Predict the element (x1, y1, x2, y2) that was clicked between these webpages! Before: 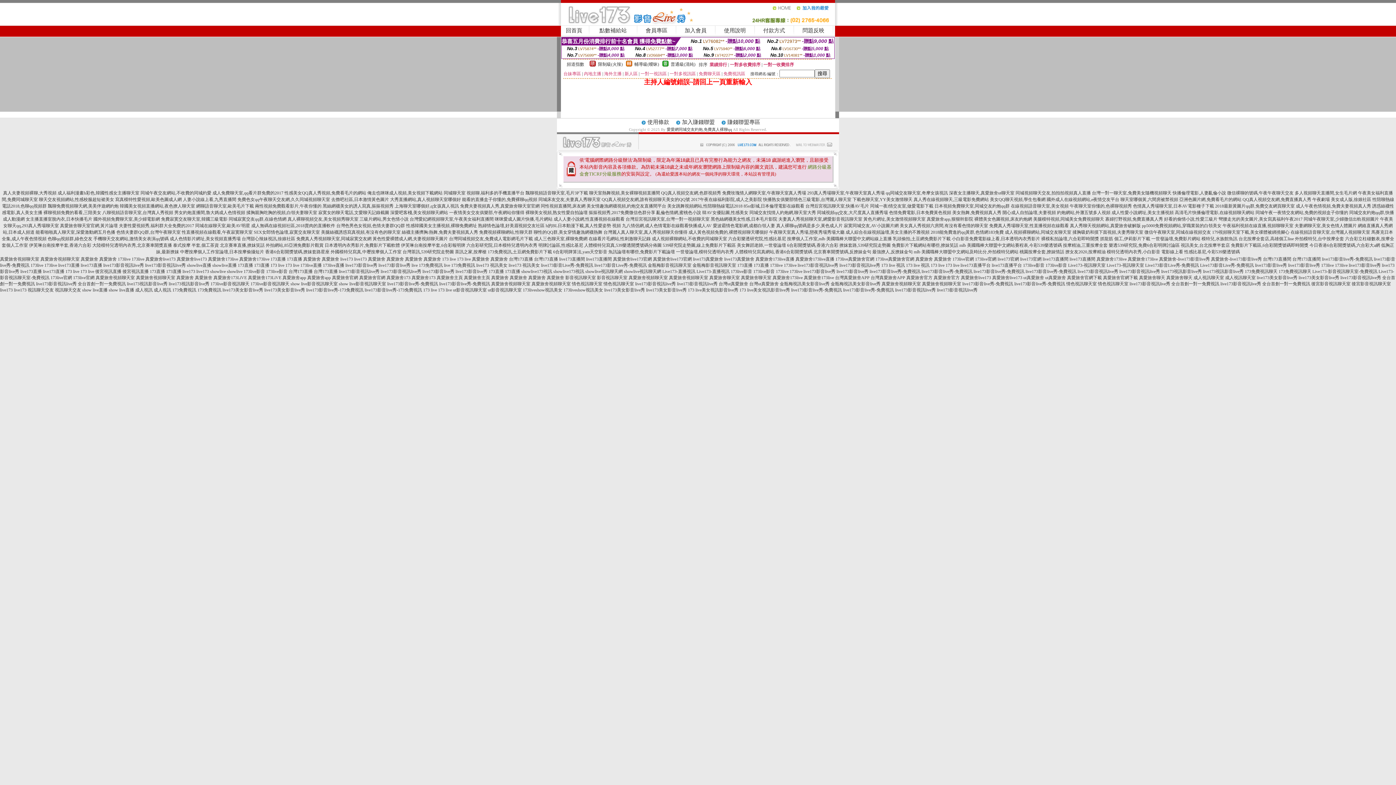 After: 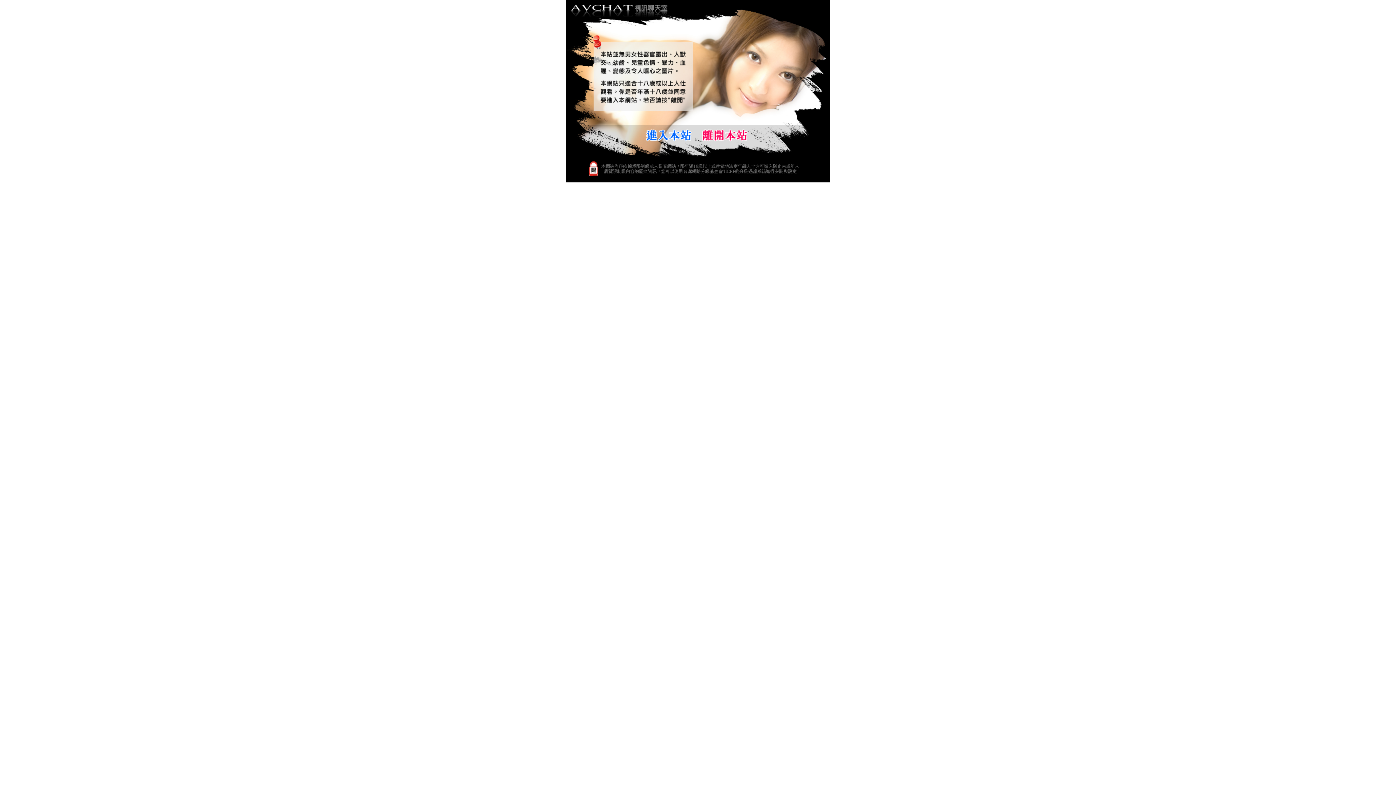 Action: bbox: (394, 203, 459, 208) label: 上海聊天室哪個好,q女孩真人視訊